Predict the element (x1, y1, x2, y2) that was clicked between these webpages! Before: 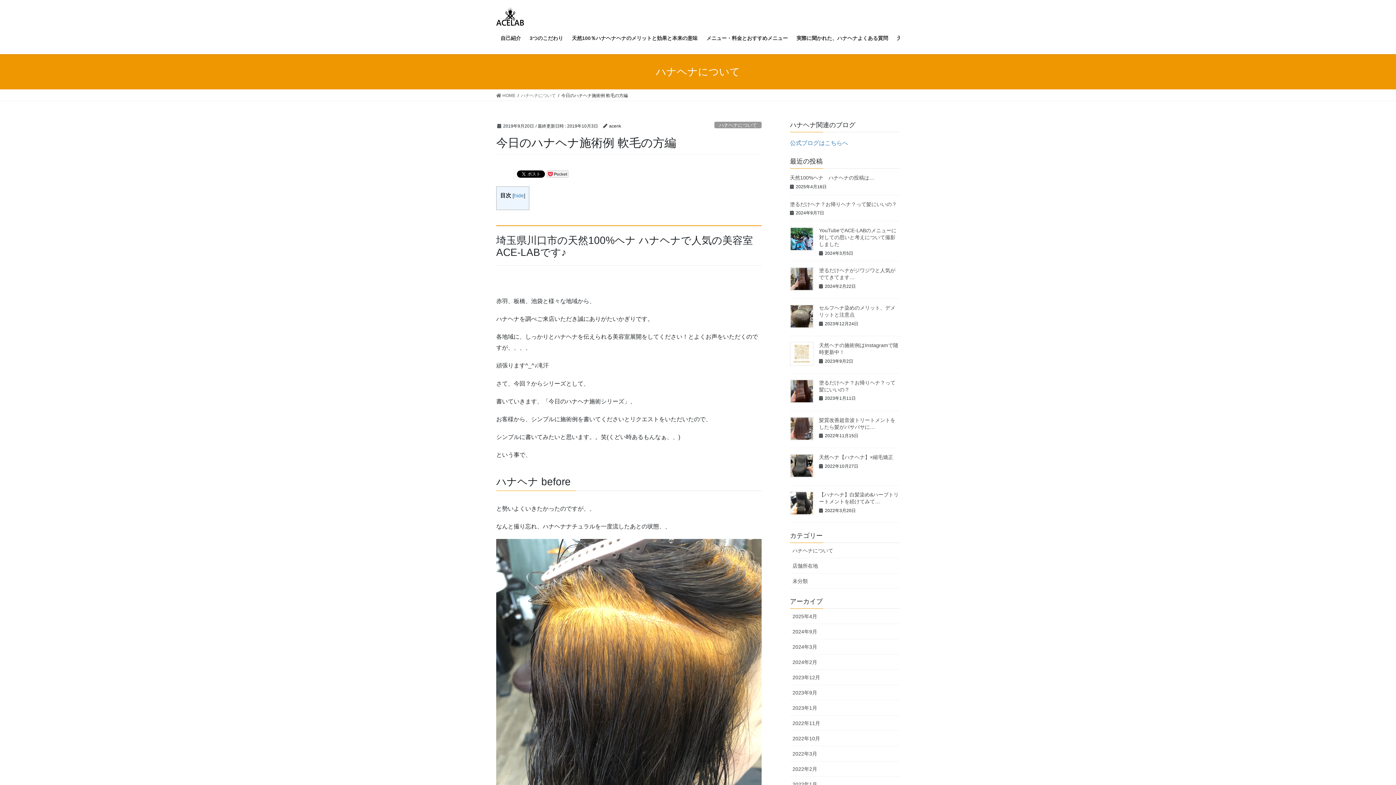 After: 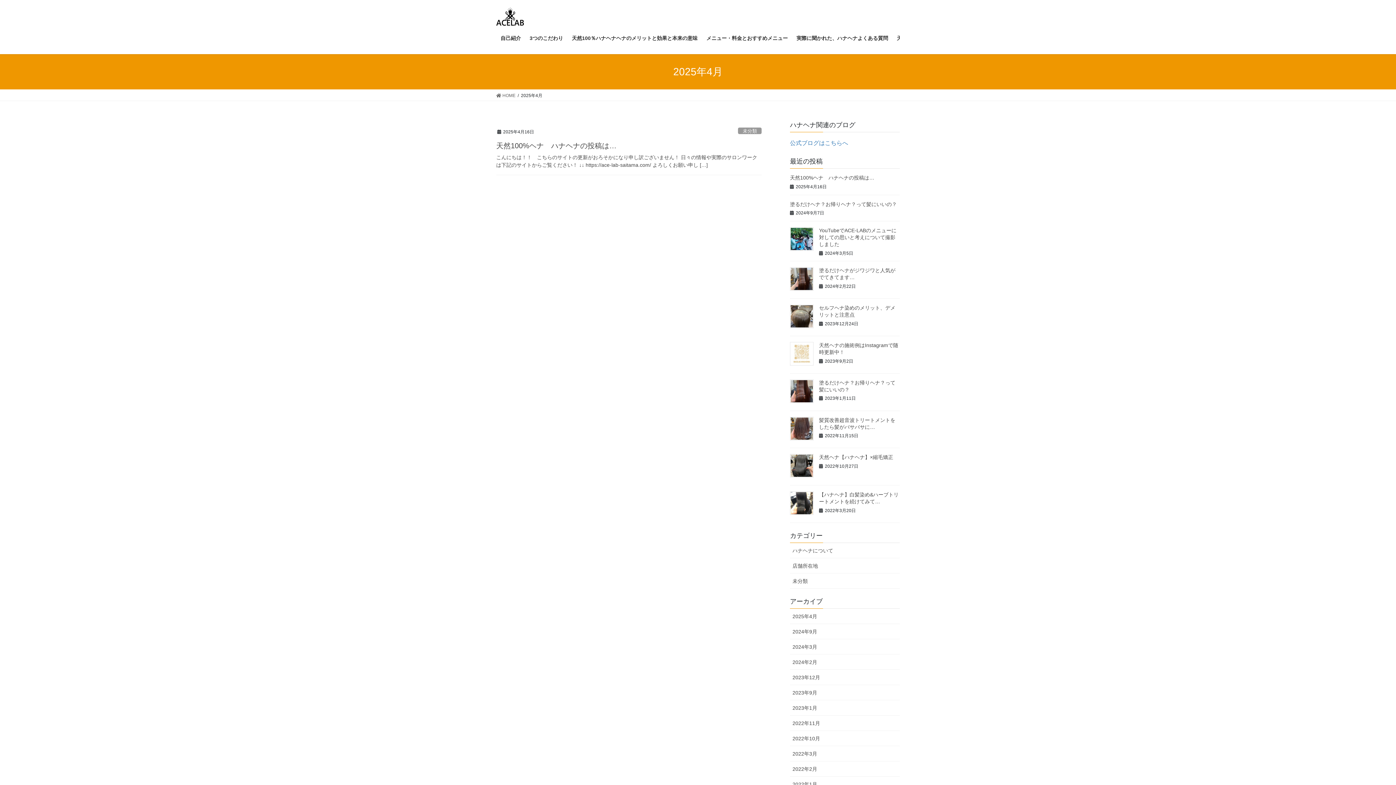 Action: label: 2025年4月 bbox: (790, 609, 900, 624)